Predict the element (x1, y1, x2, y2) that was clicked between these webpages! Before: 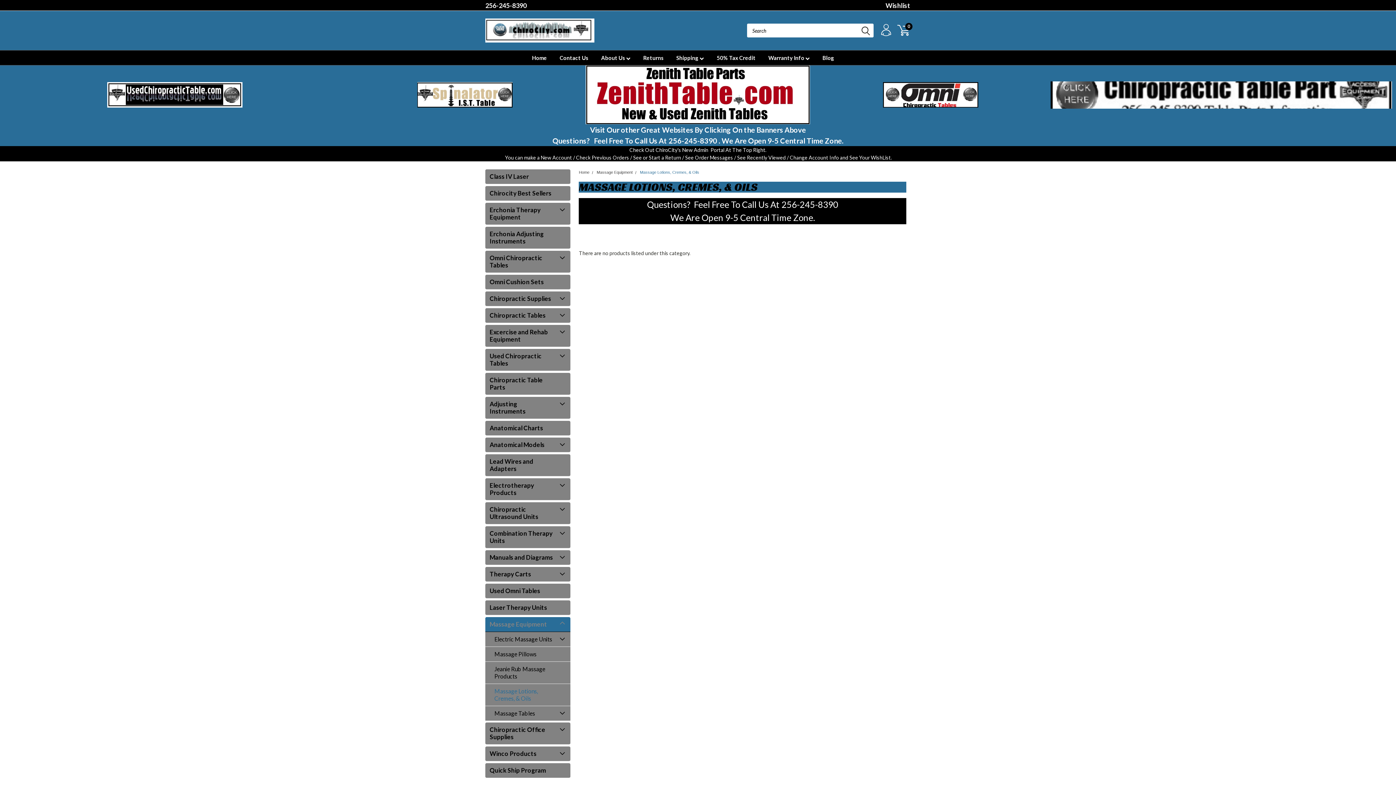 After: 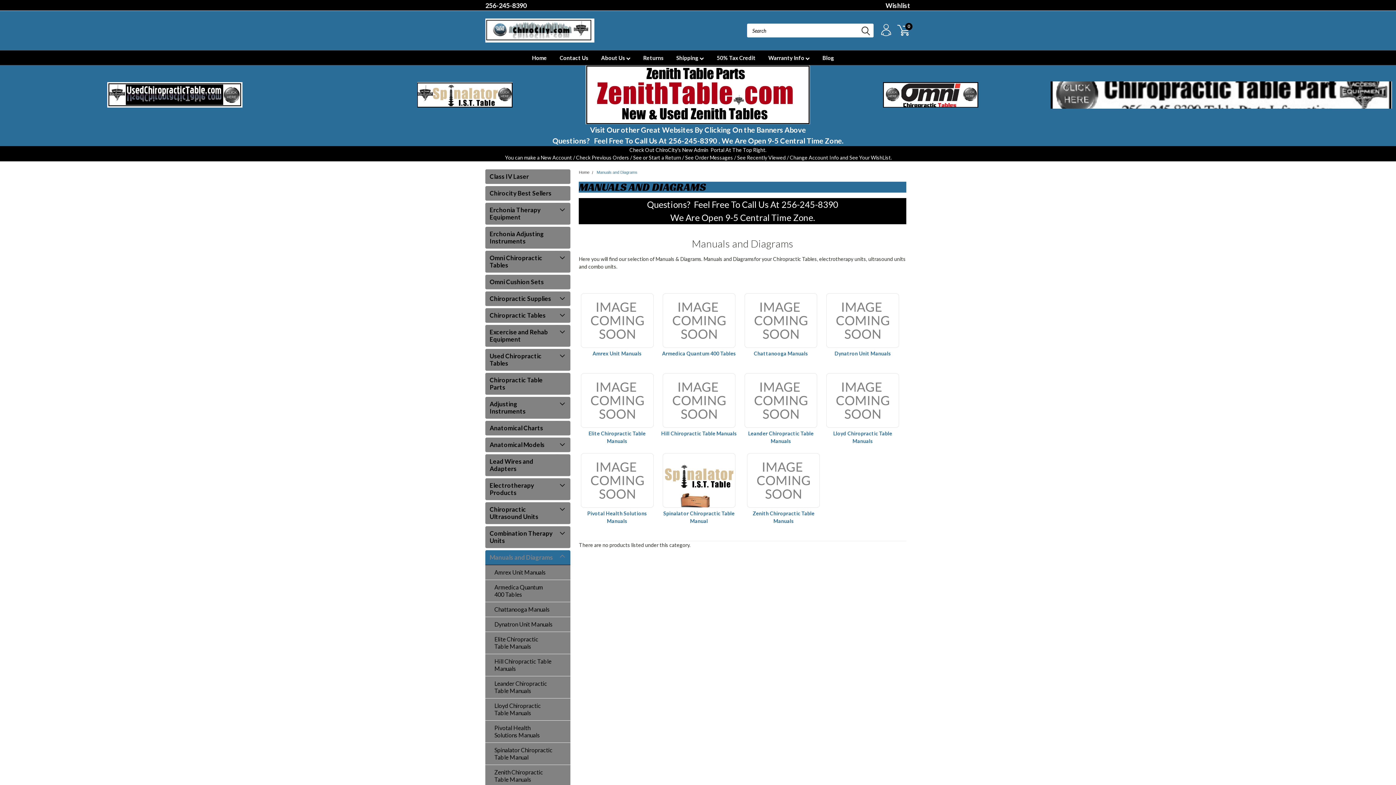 Action: bbox: (485, 550, 557, 565) label: Manuals and Diagrams